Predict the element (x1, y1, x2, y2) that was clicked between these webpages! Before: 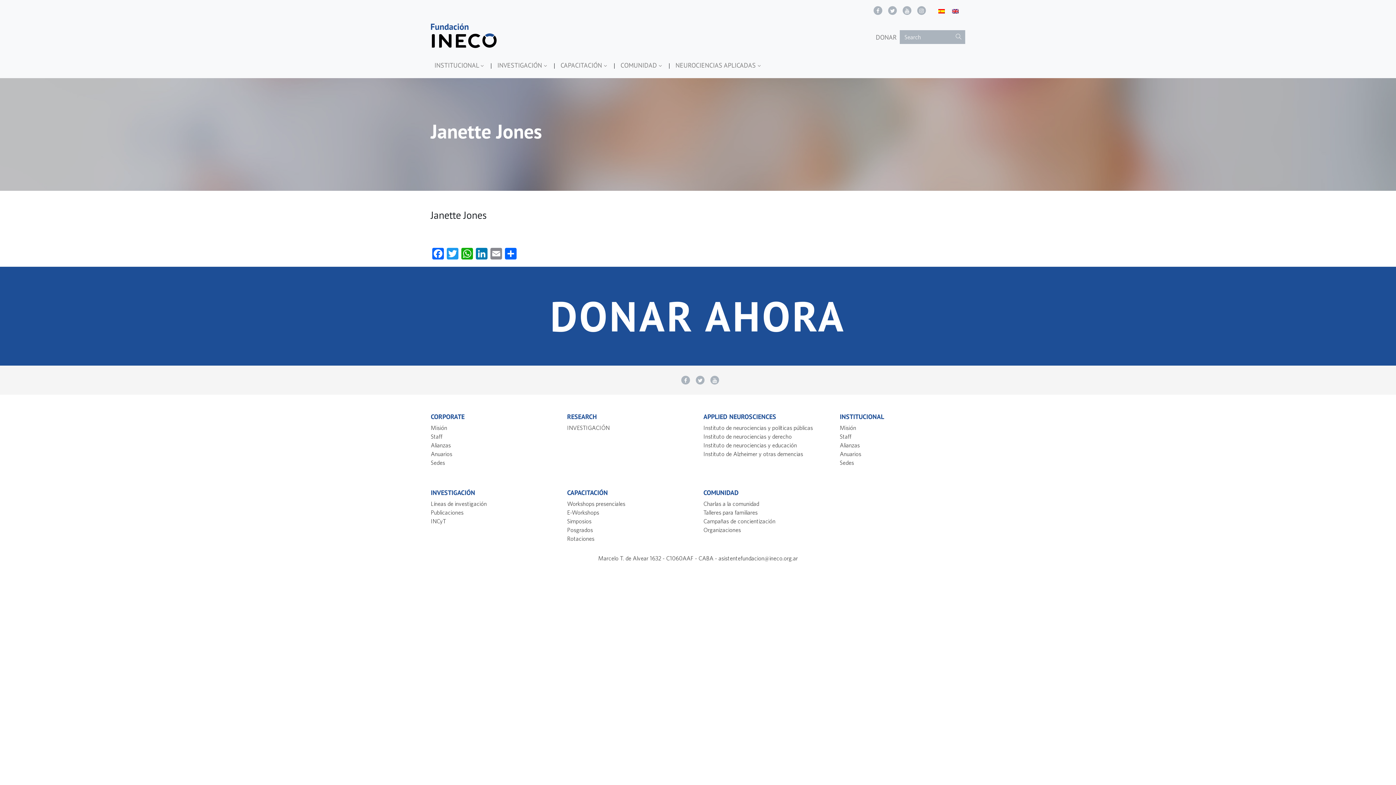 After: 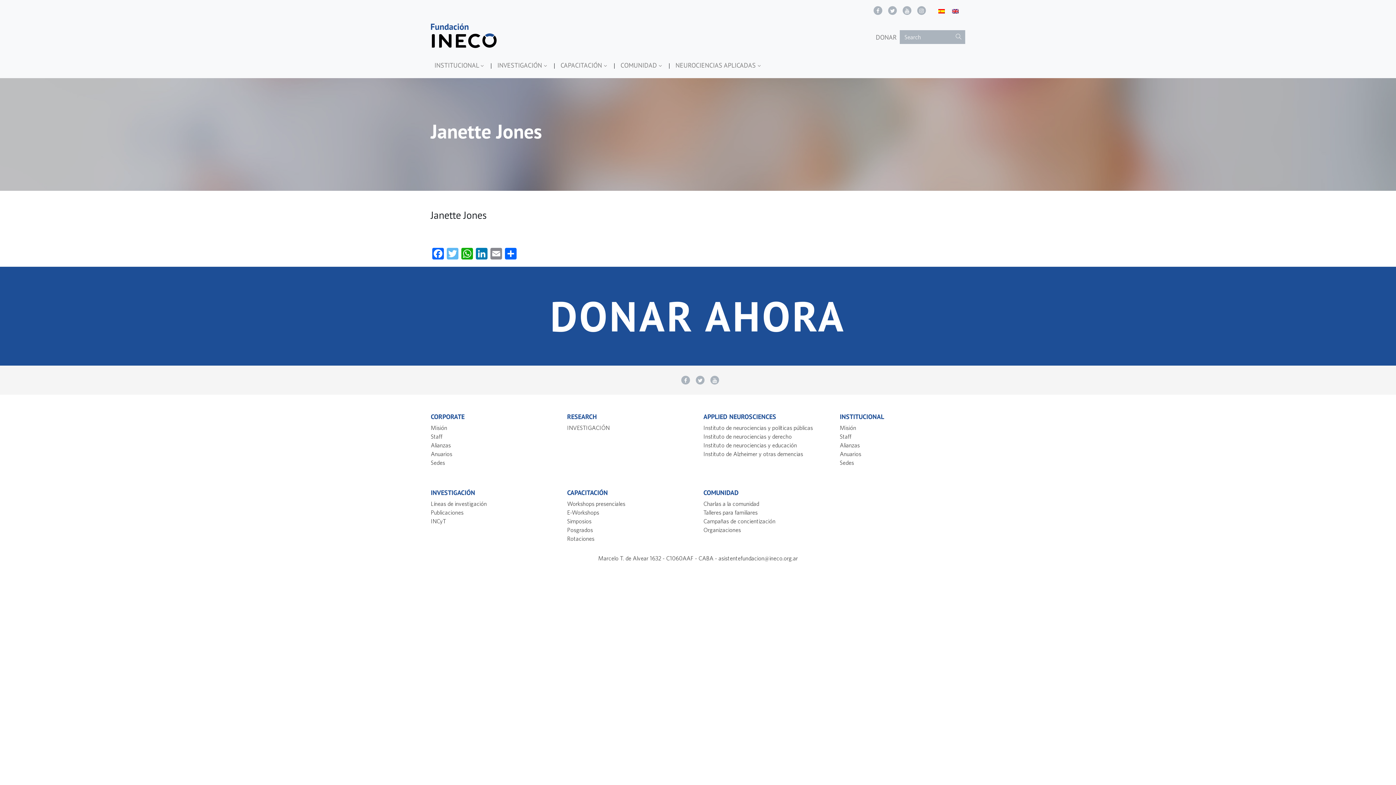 Action: bbox: (445, 248, 460, 261) label: Twitter